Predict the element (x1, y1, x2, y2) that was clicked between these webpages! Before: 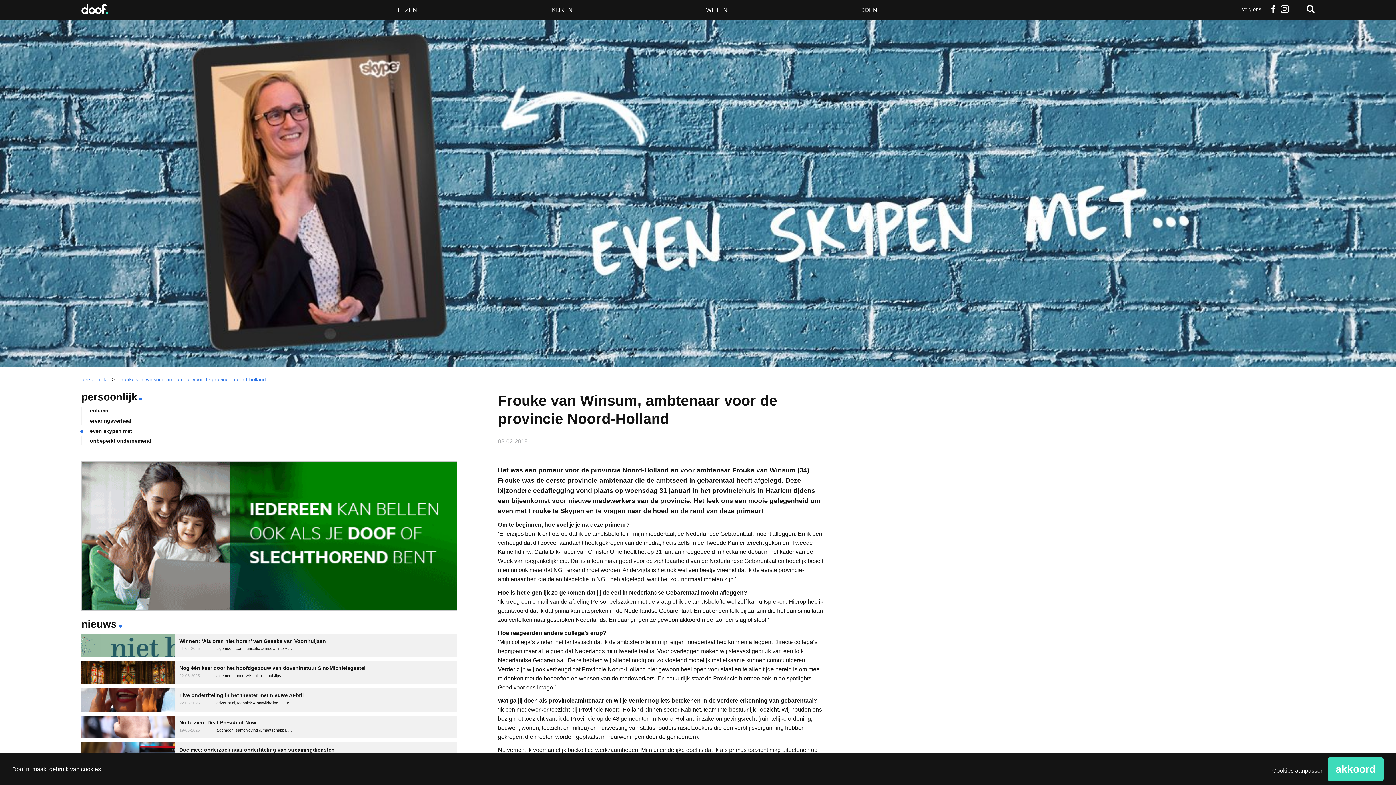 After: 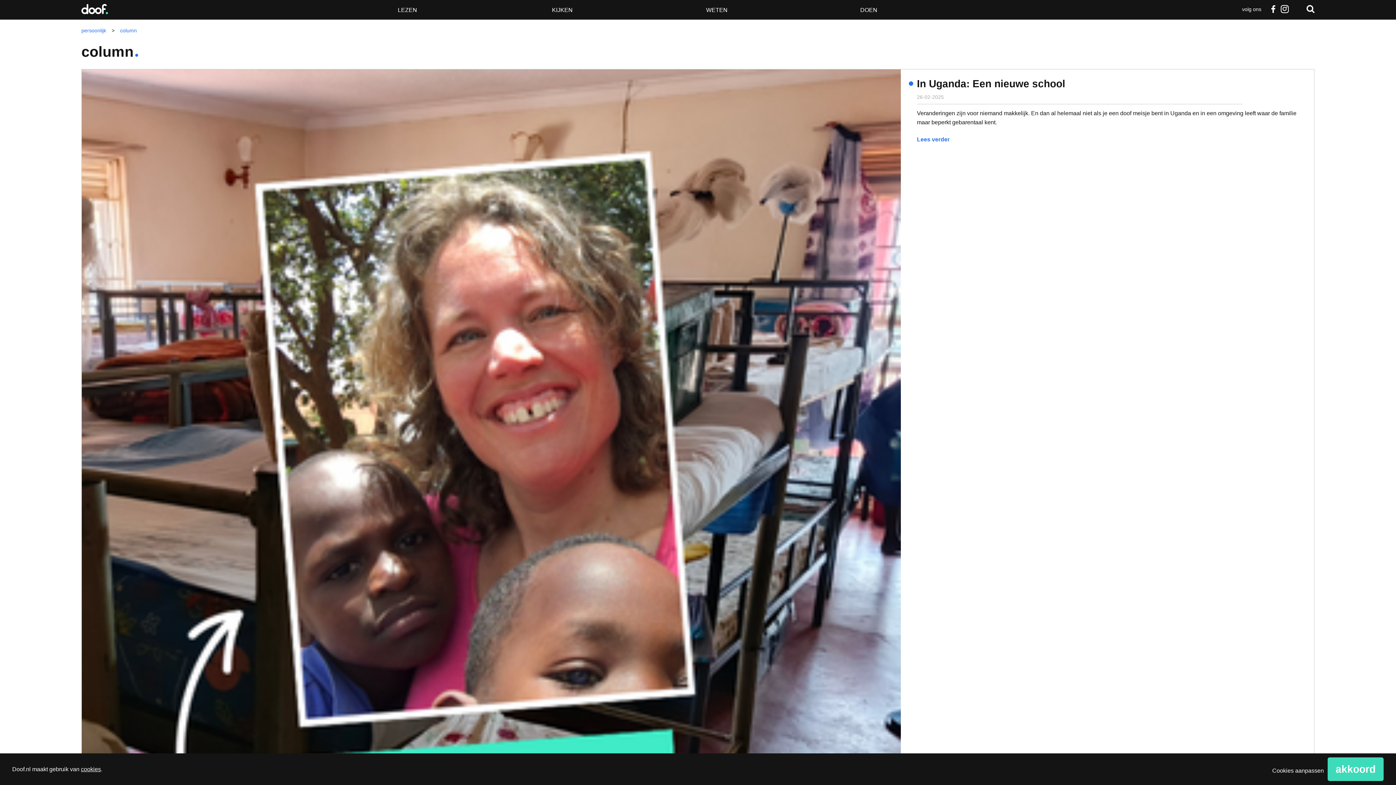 Action: label: column bbox: (89, 408, 108, 413)